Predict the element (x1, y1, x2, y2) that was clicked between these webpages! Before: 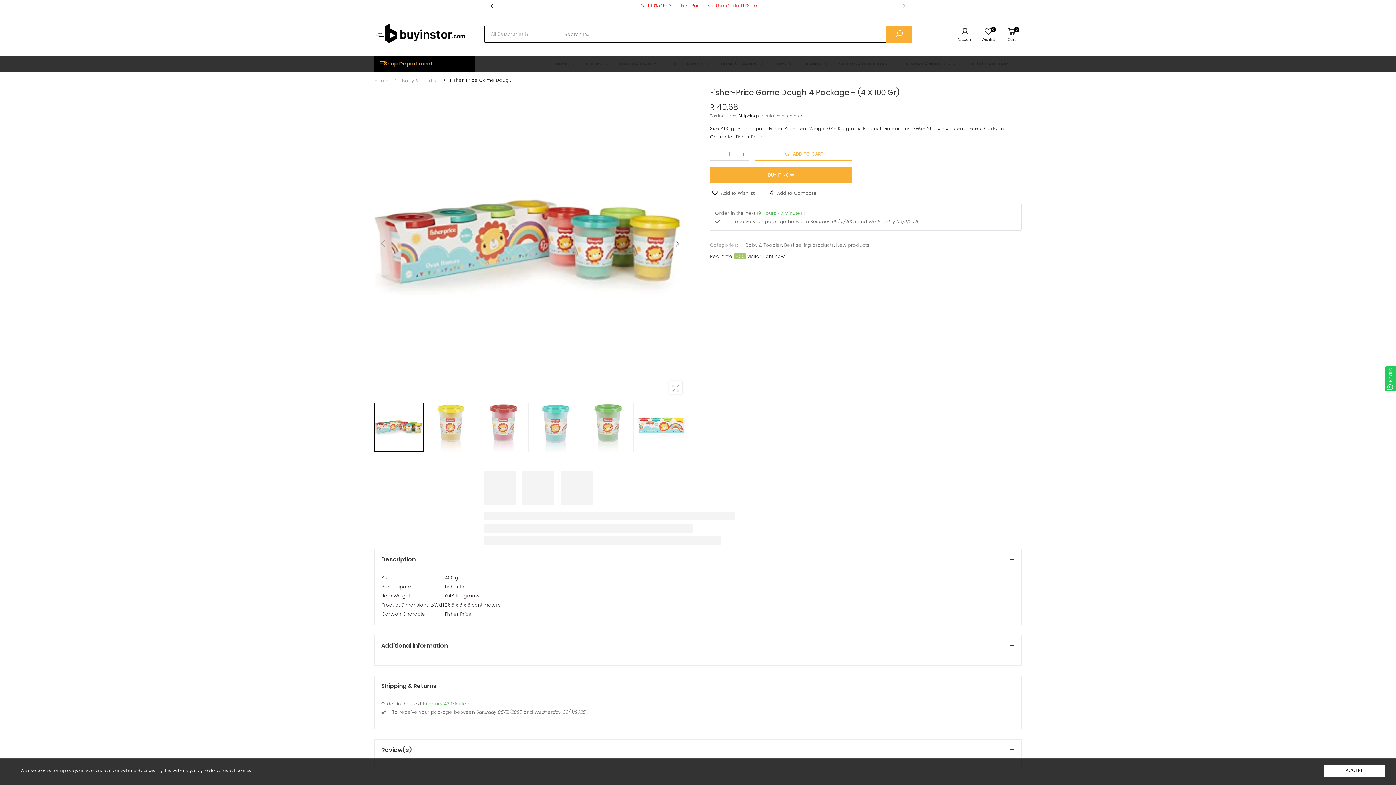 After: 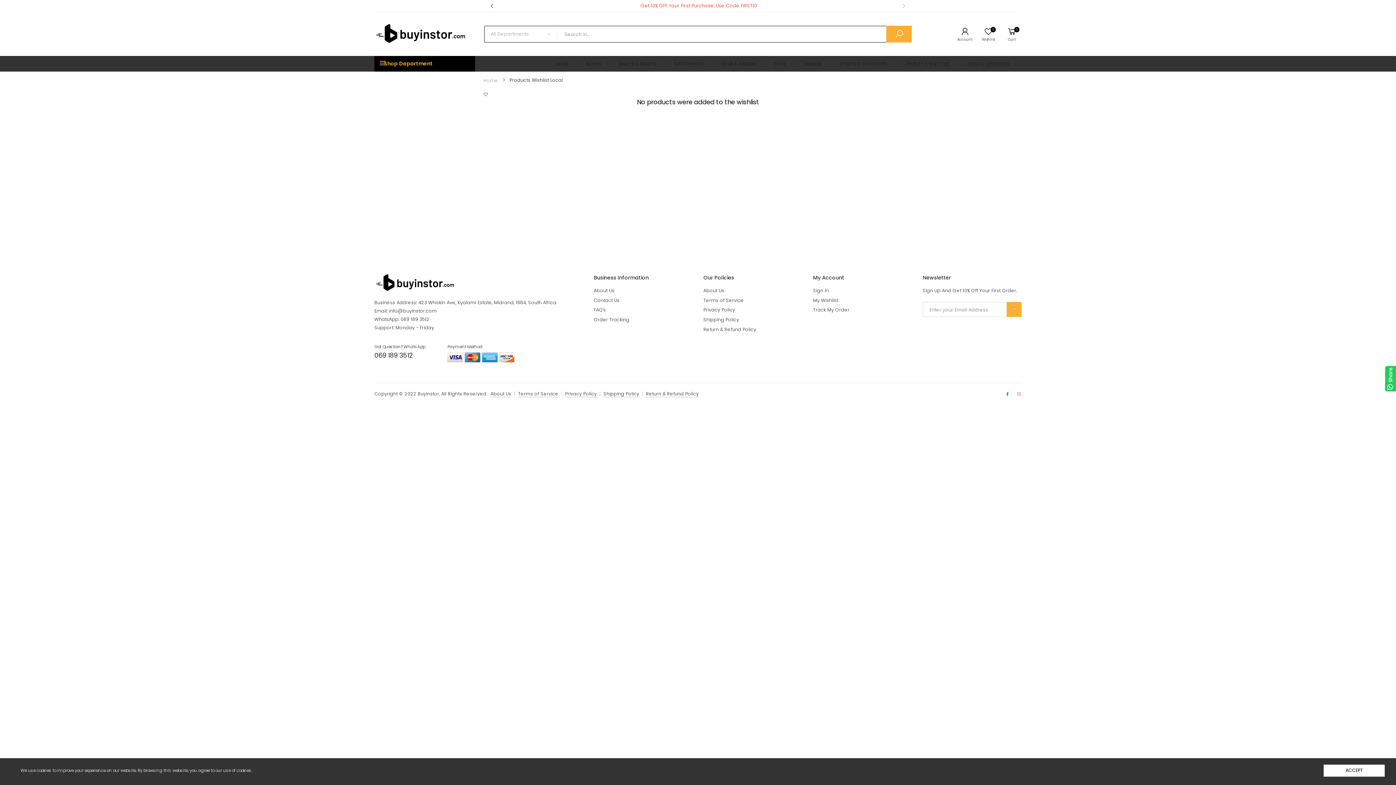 Action: label: 0
Wishlist bbox: (974, 27, 998, 41)